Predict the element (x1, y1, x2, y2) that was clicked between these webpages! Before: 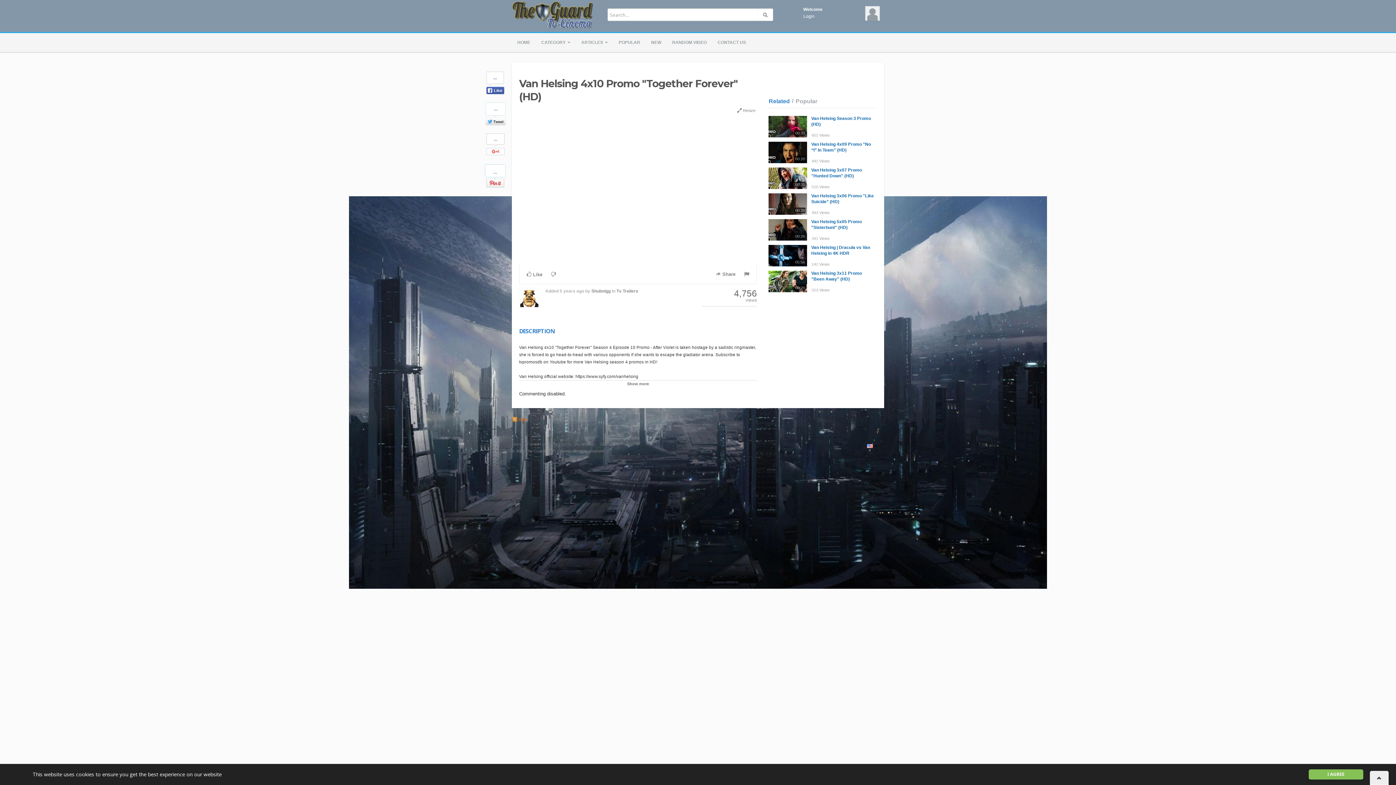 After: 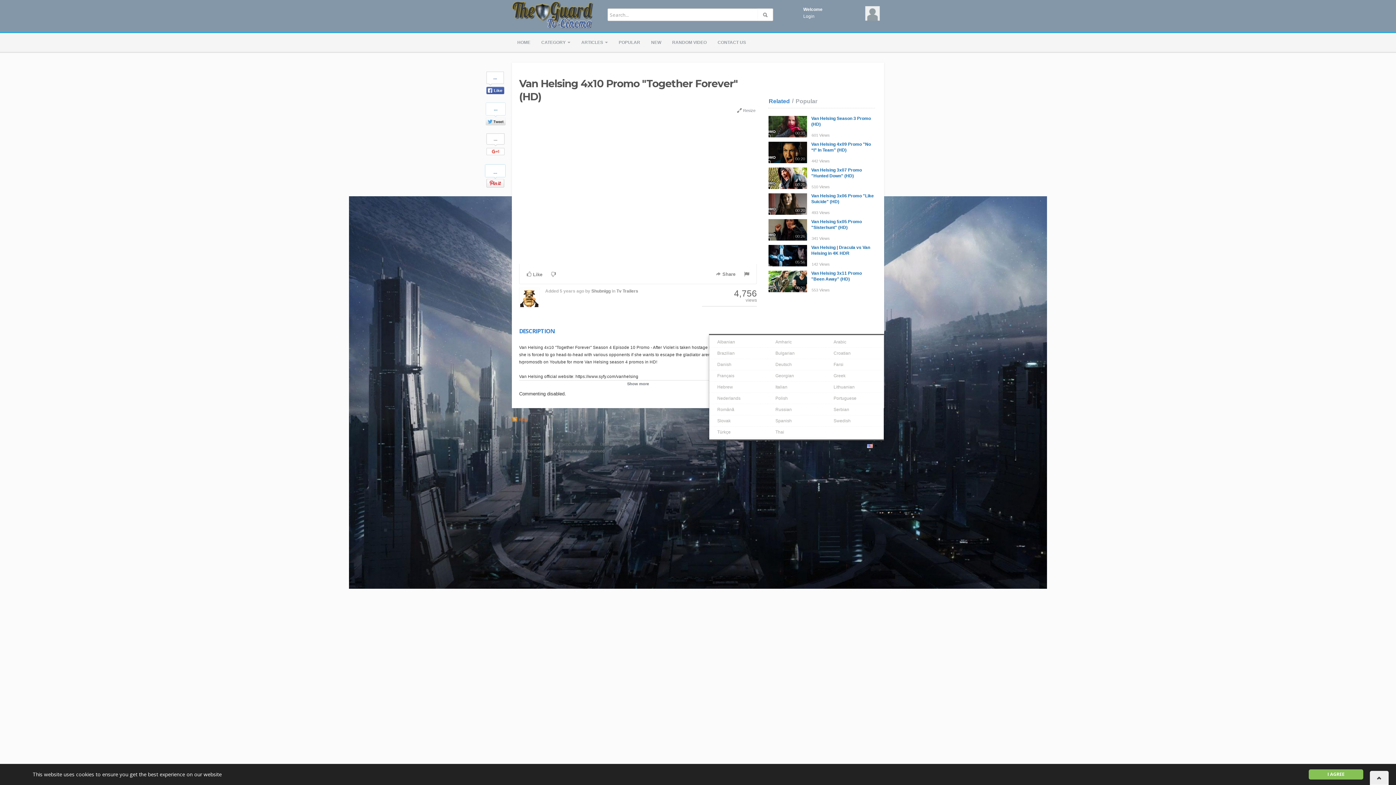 Action: bbox: (862, 421, 882, 431) label:  